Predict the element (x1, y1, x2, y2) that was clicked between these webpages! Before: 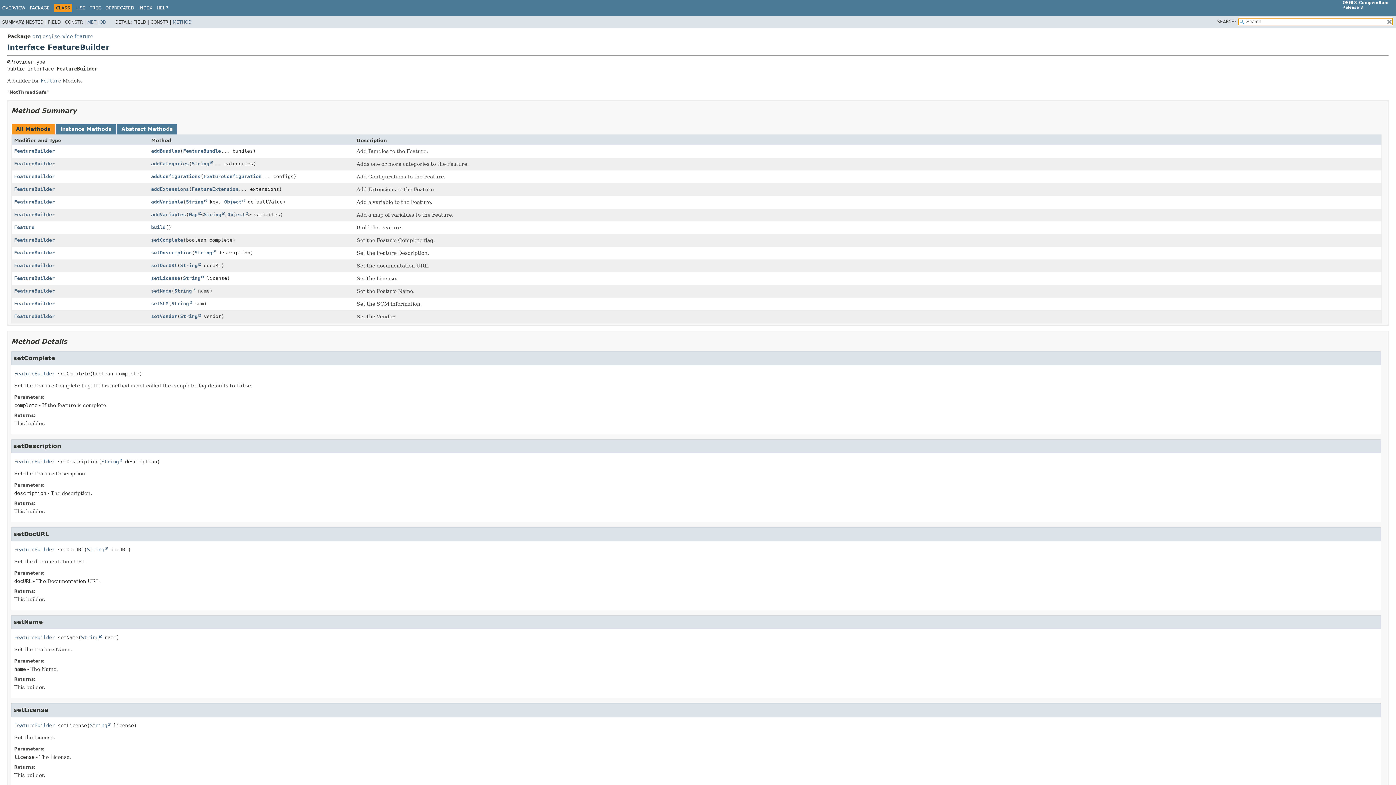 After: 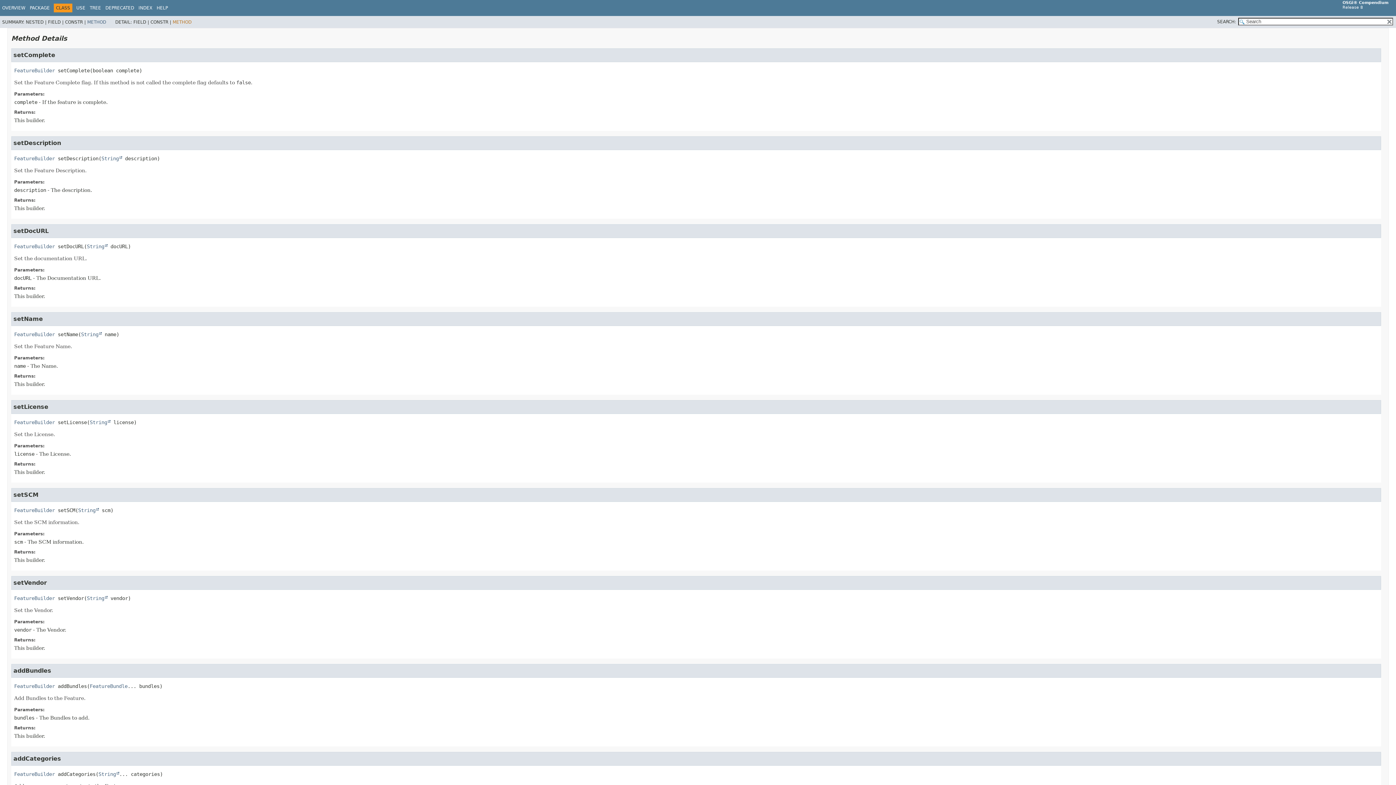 Action: label: METHOD bbox: (172, 19, 191, 24)